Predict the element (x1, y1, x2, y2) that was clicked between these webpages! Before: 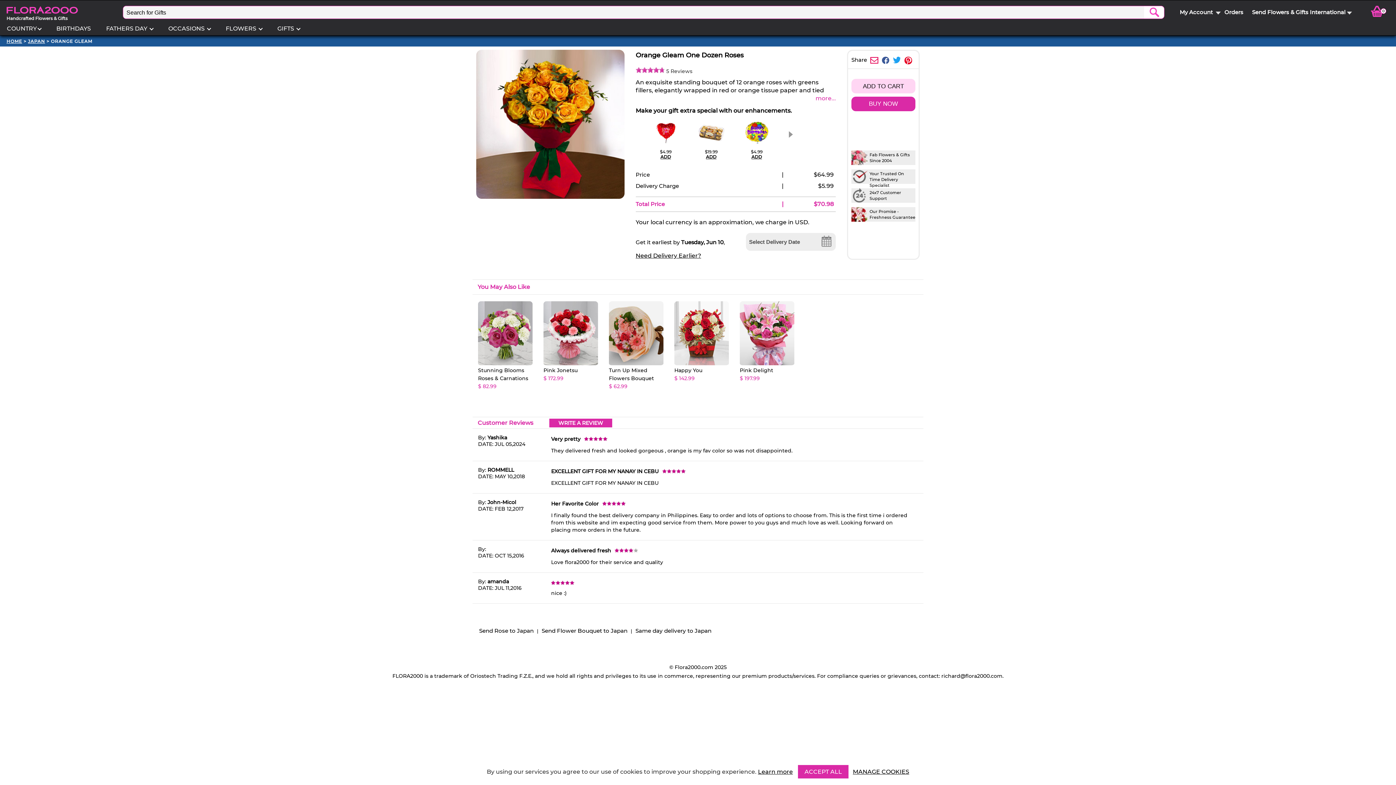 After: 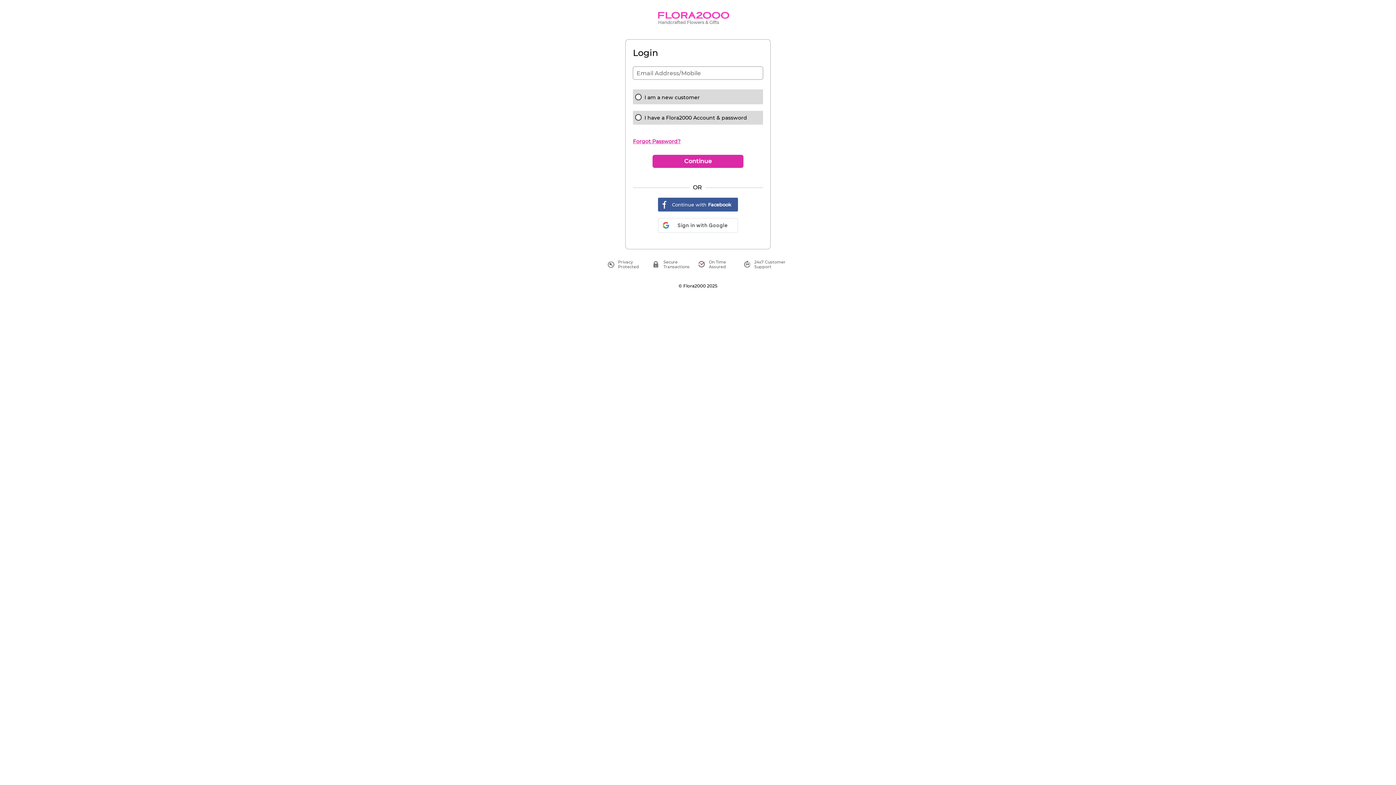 Action: bbox: (1224, 8, 1243, 15) label: Orders